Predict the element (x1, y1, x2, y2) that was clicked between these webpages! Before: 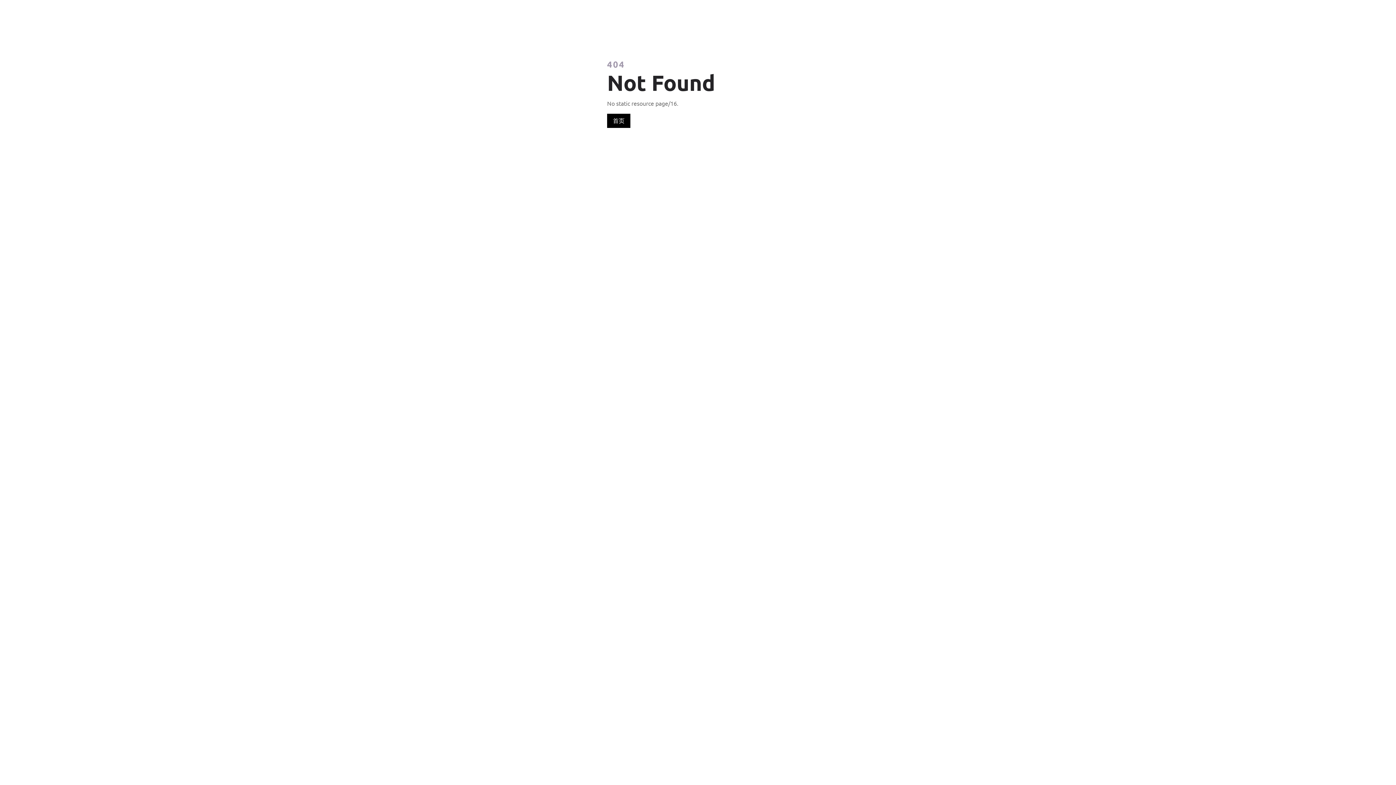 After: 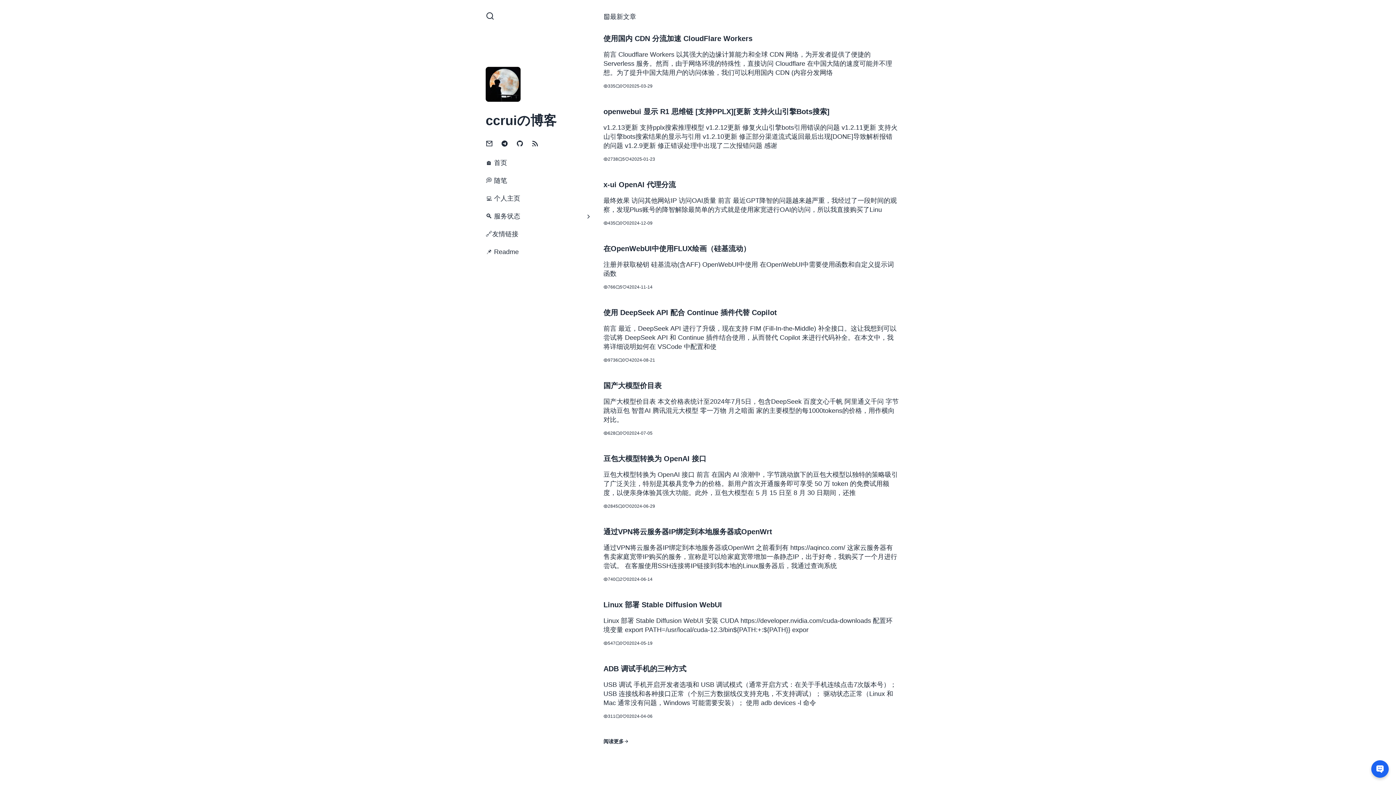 Action: label: 首页 bbox: (607, 113, 630, 128)